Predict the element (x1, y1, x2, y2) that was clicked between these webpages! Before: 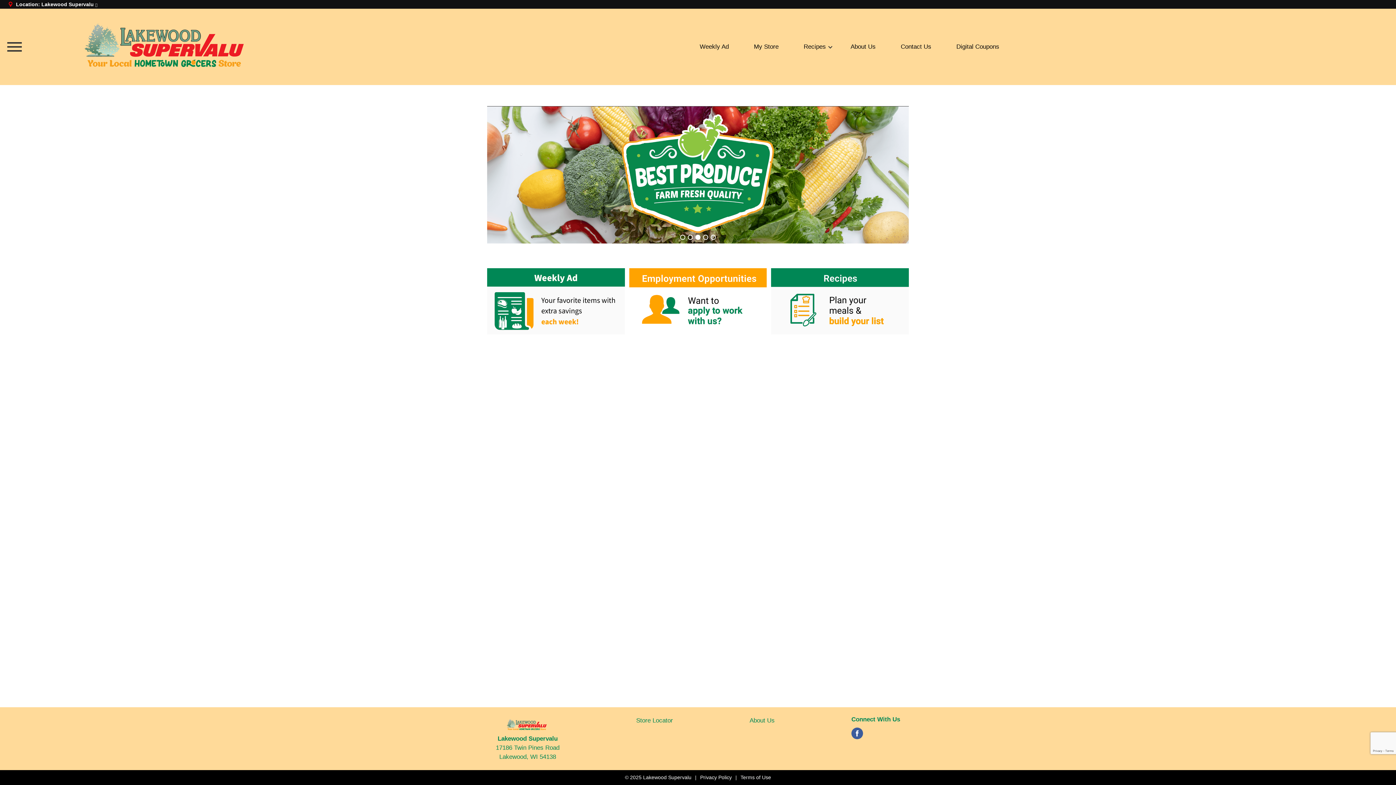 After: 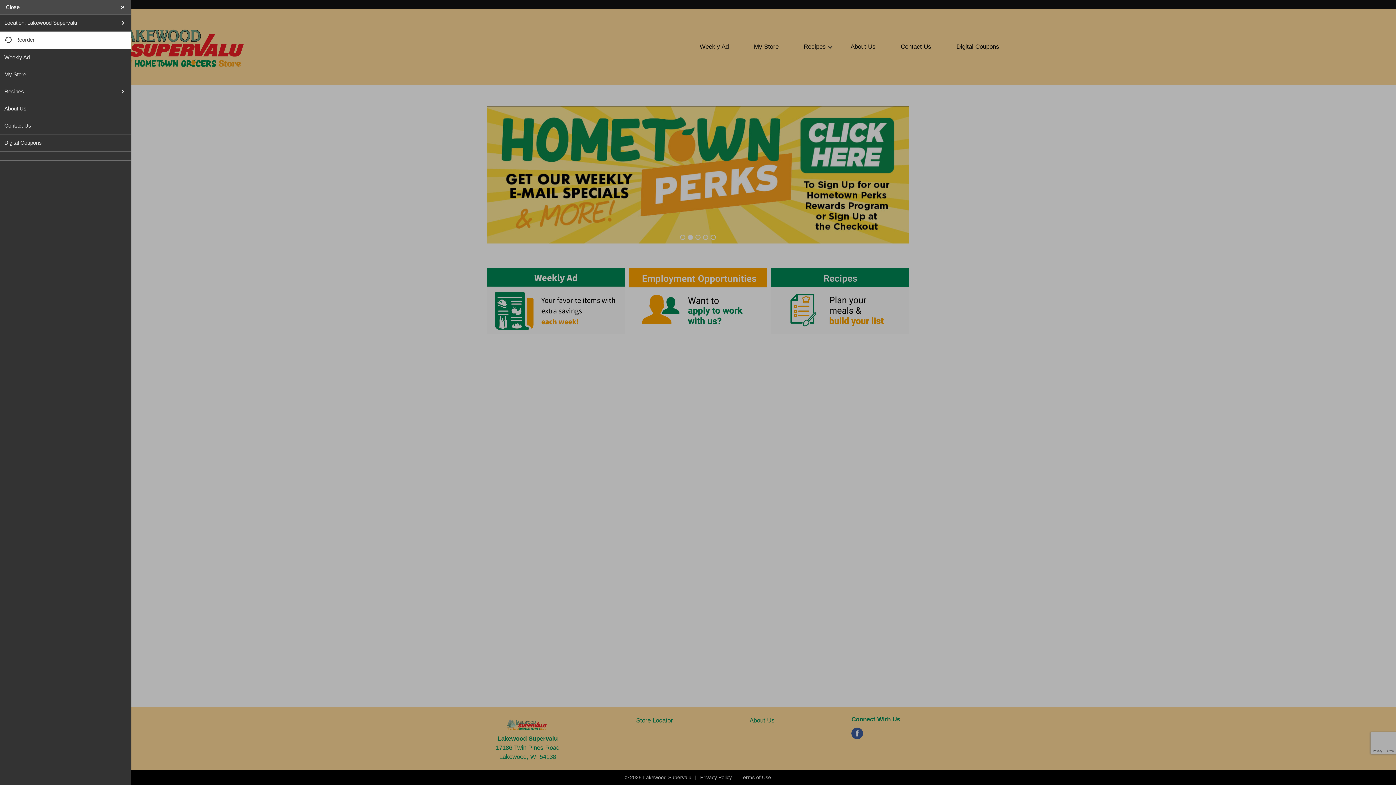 Action: bbox: (2, 33, 25, 60) label: Toggle navigation